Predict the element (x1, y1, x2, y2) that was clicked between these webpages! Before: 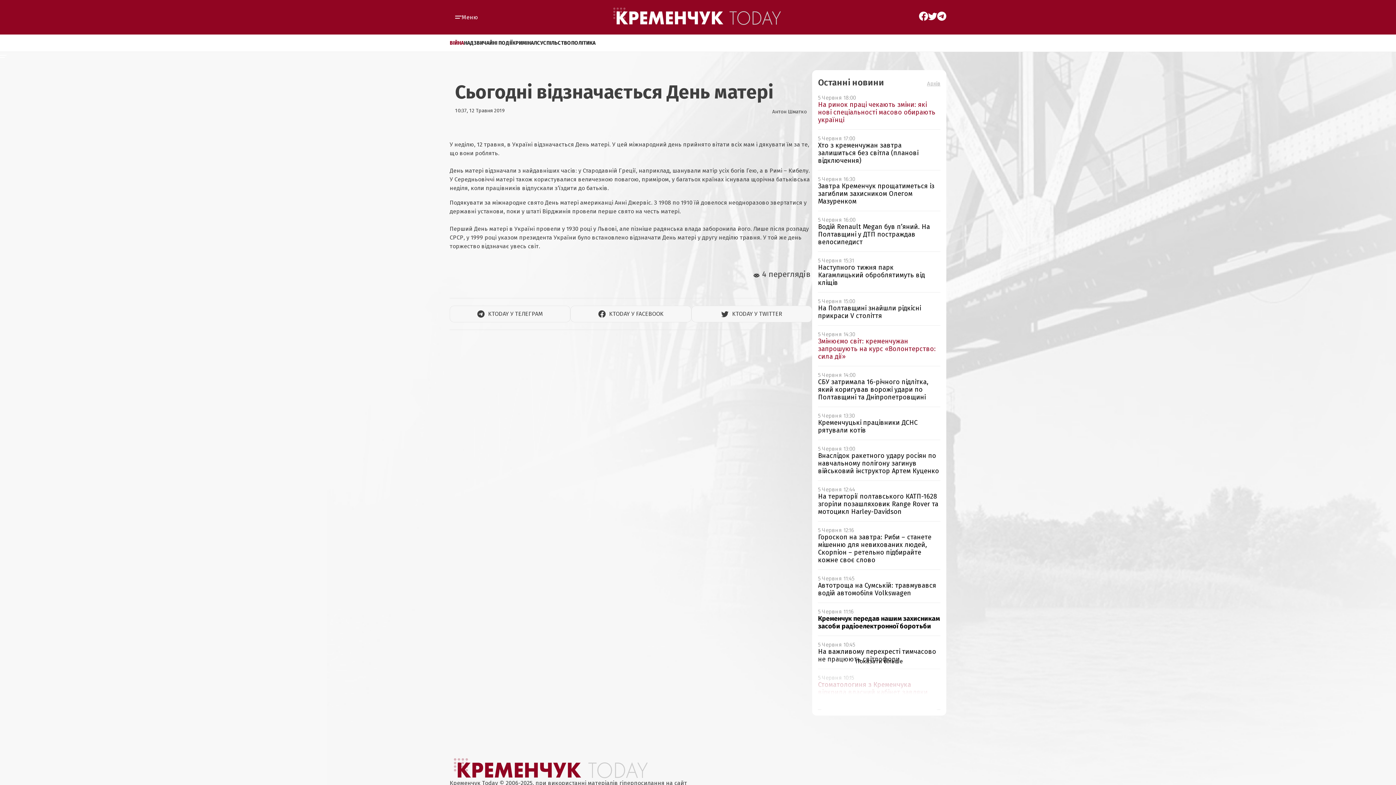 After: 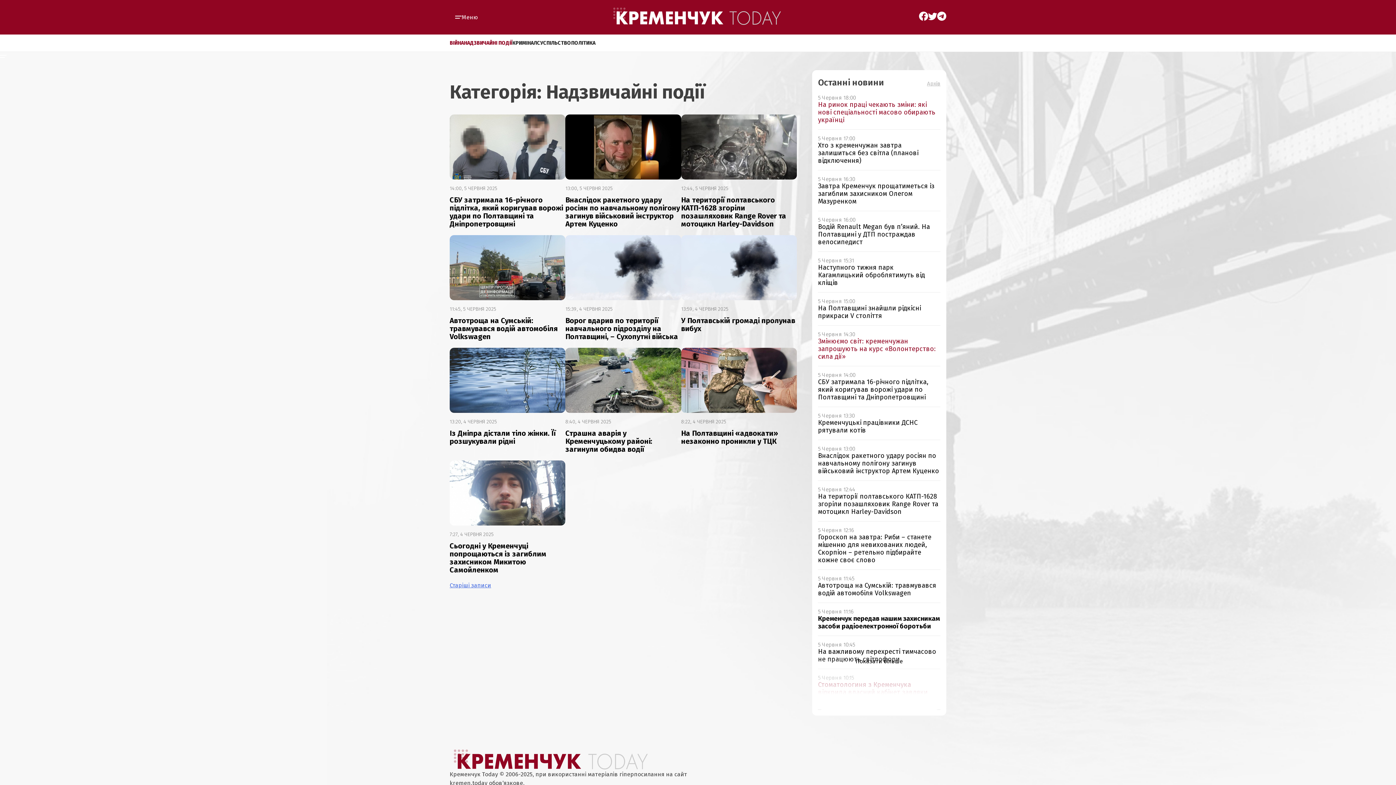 Action: label: НАДЗВИЧАЙНІ ПОДІЇ bbox: (464, 39, 512, 46)